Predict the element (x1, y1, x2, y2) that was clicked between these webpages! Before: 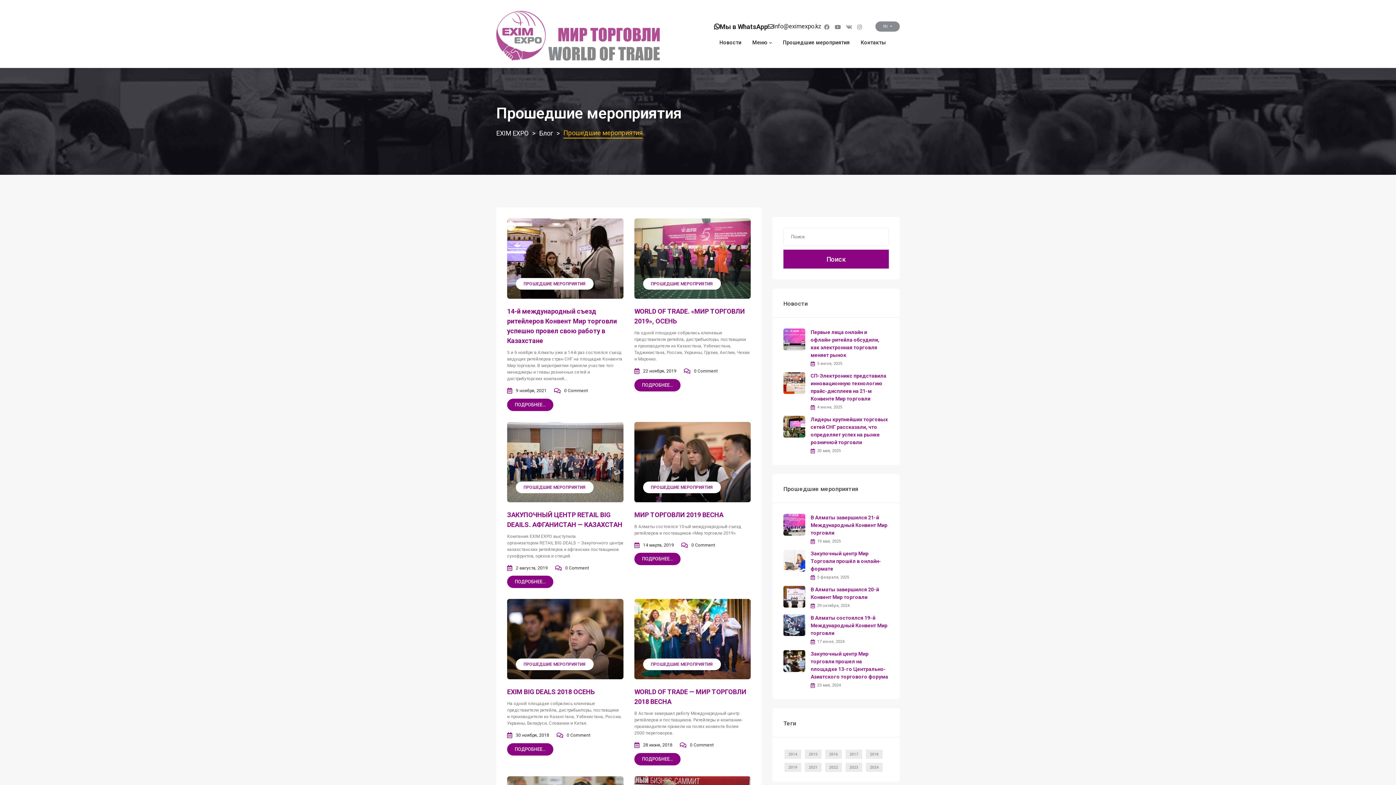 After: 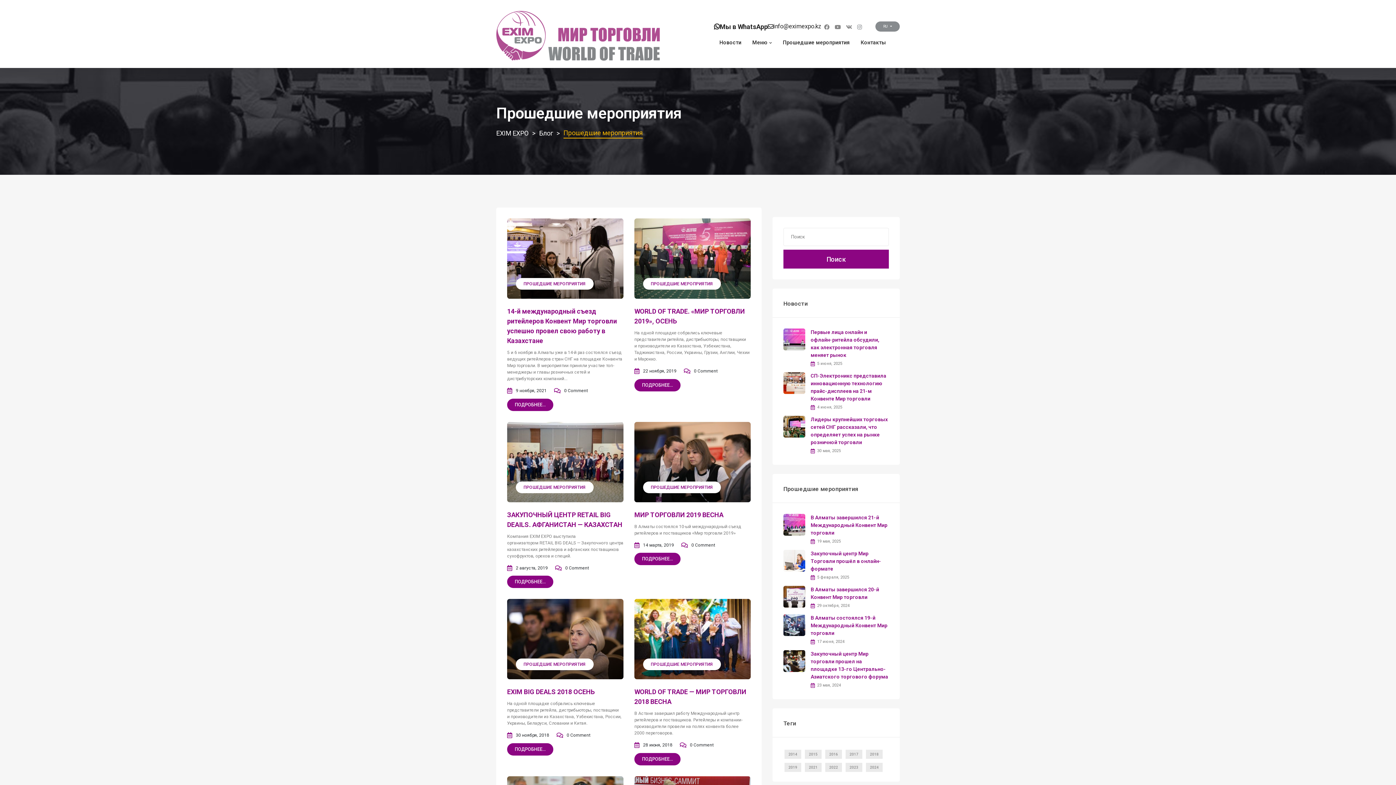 Action: bbox: (857, 23, 862, 30)